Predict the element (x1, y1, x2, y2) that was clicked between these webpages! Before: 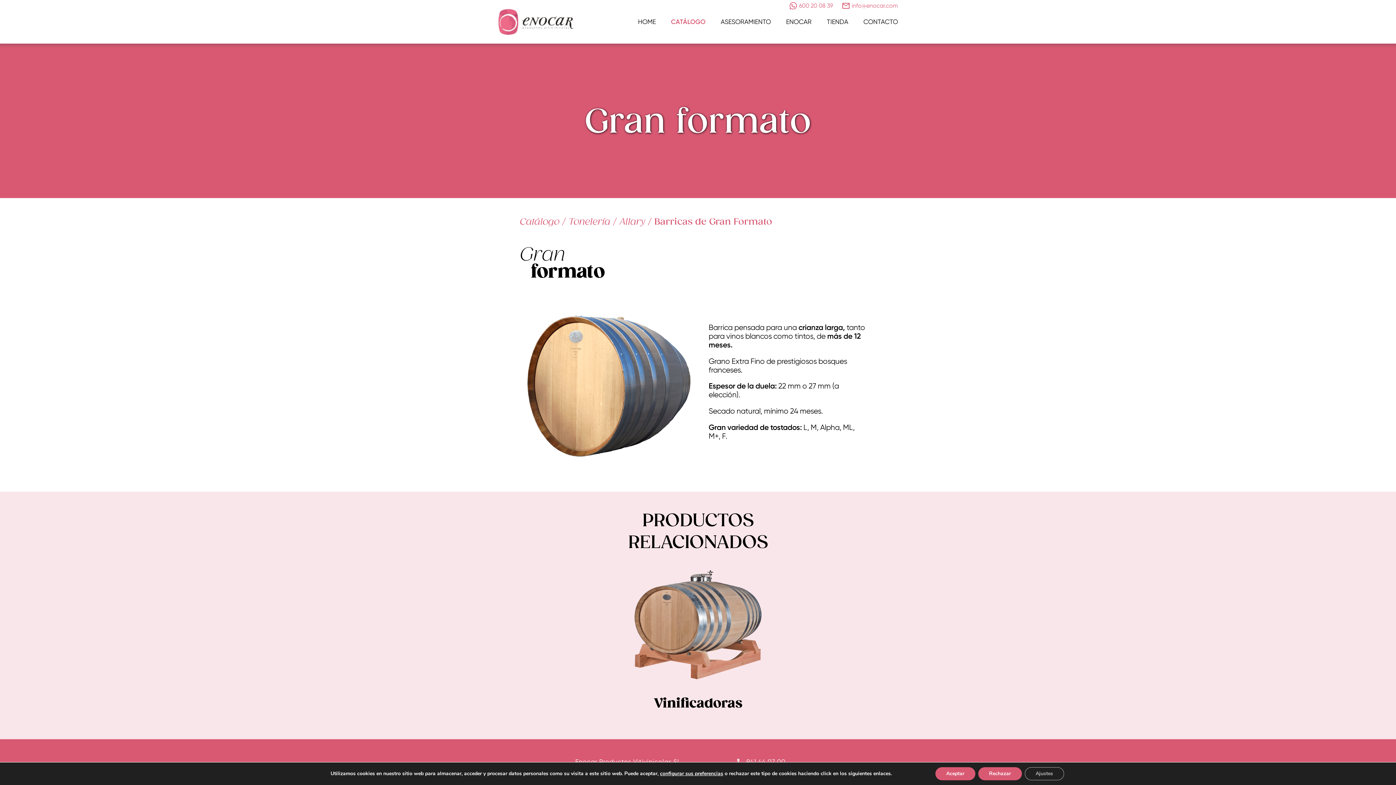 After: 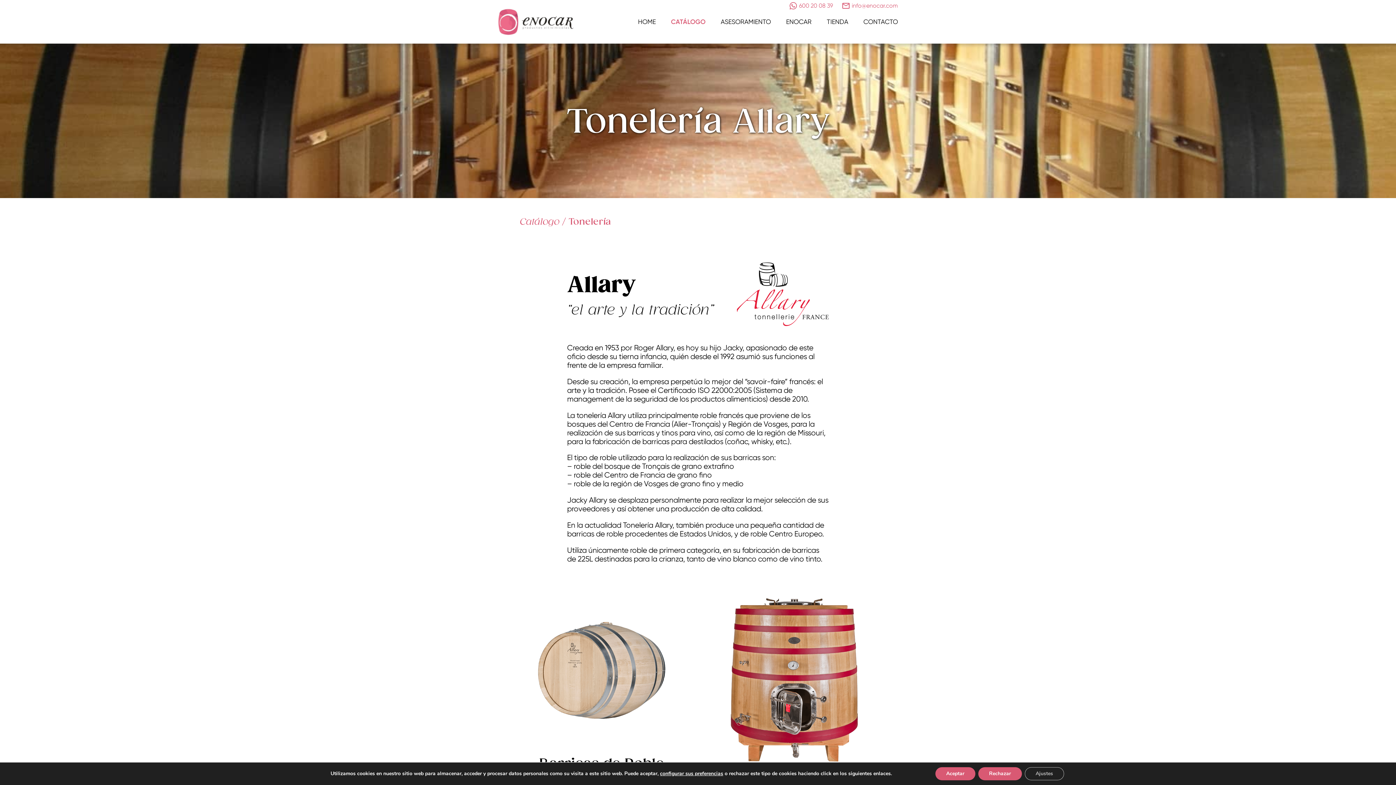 Action: label: Allary bbox: (619, 216, 645, 226)